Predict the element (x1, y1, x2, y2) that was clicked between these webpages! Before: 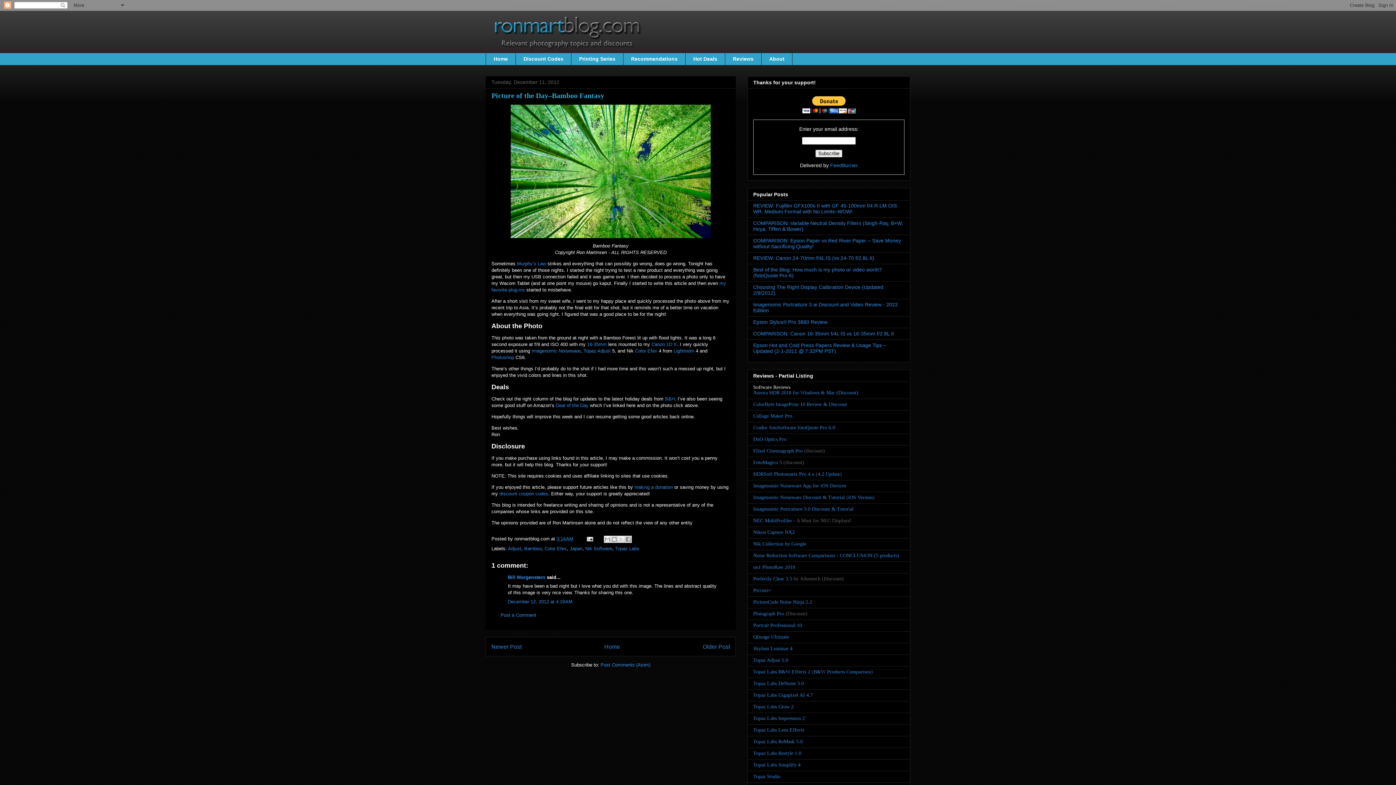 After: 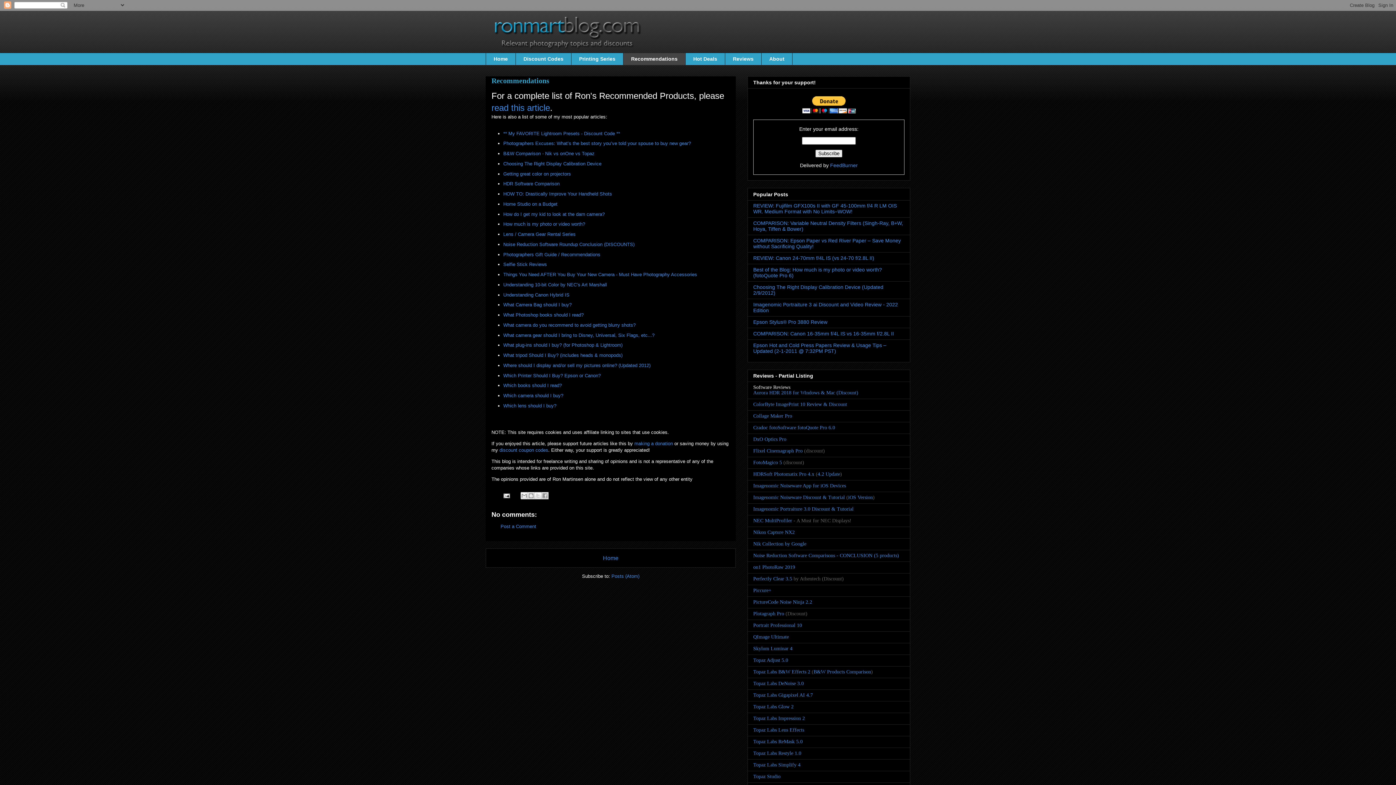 Action: bbox: (623, 52, 685, 65) label: Recommendations